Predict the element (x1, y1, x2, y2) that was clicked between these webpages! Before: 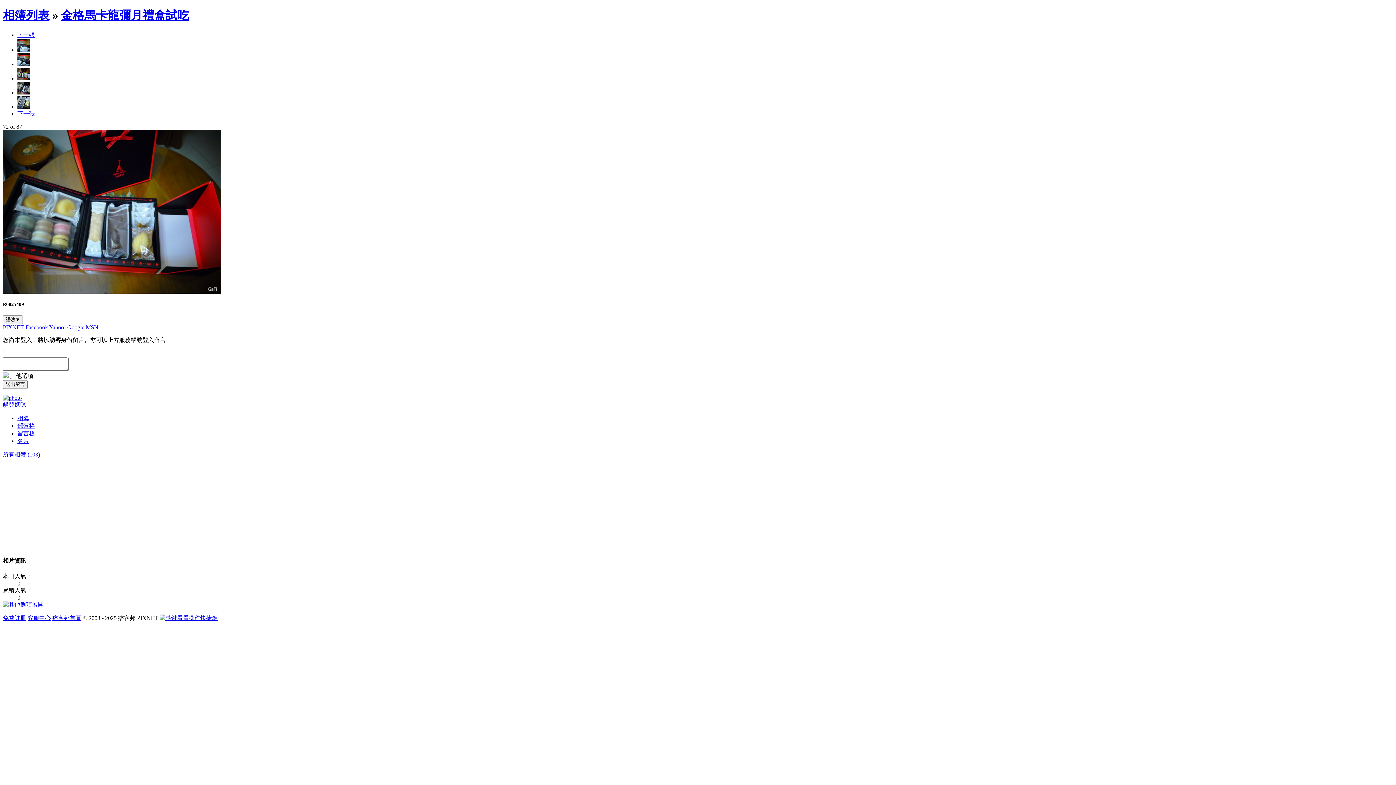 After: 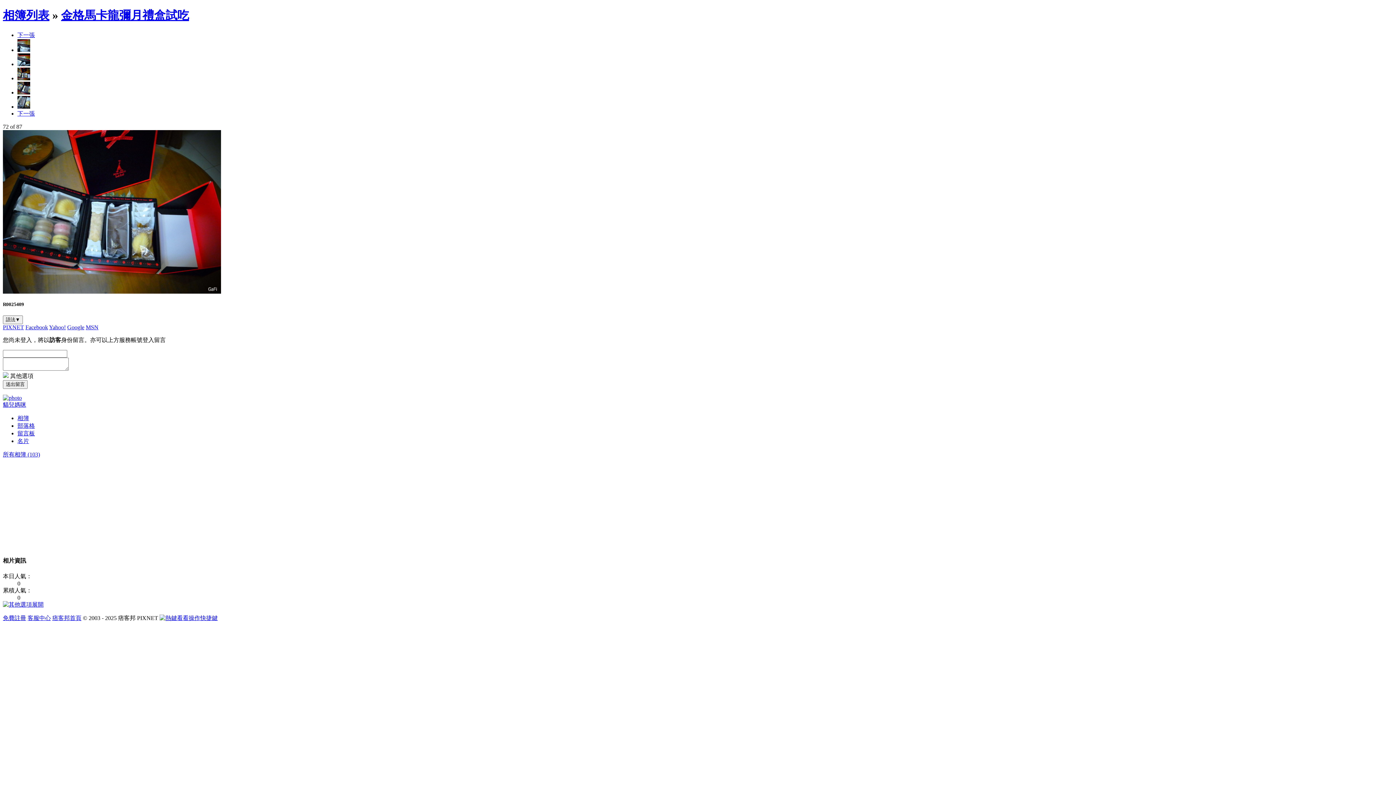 Action: bbox: (67, 324, 84, 330) label: Google